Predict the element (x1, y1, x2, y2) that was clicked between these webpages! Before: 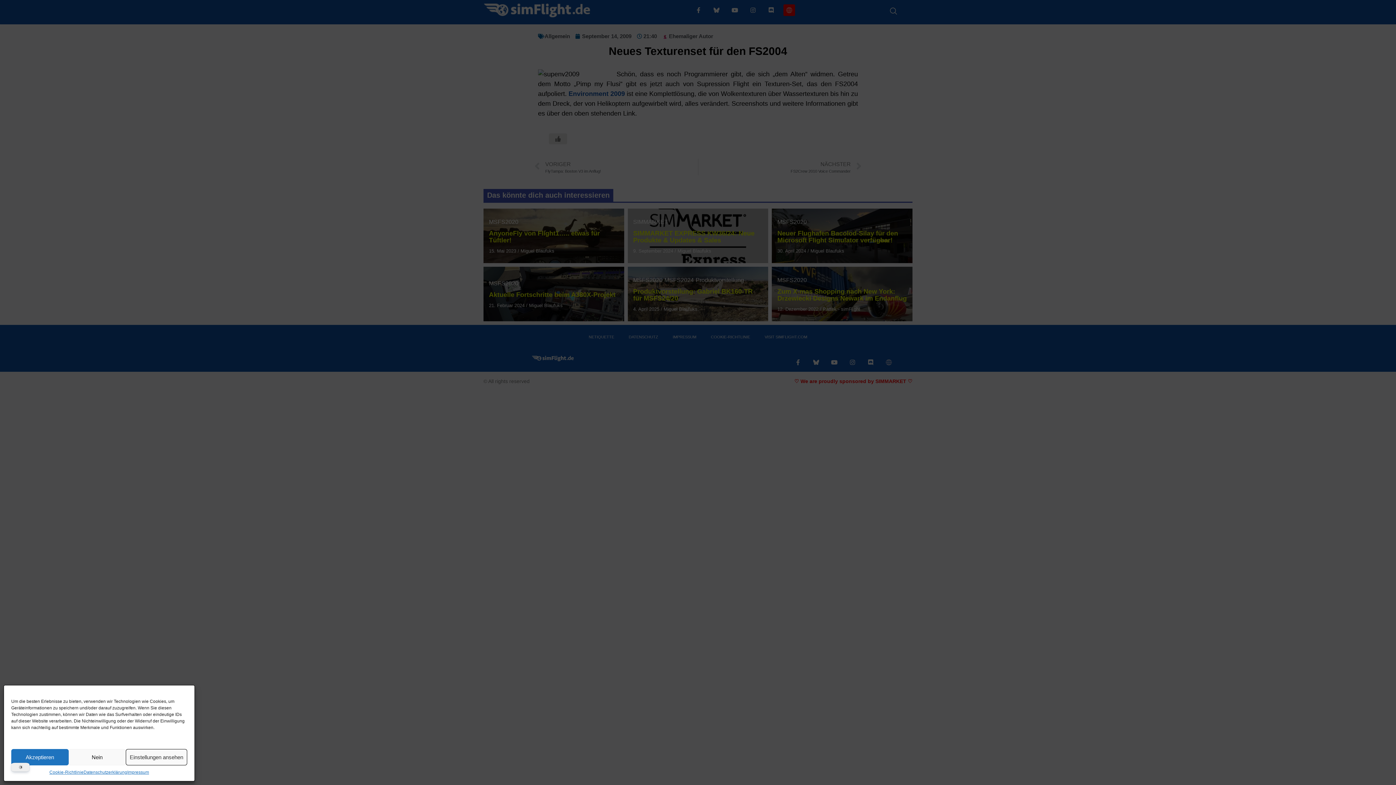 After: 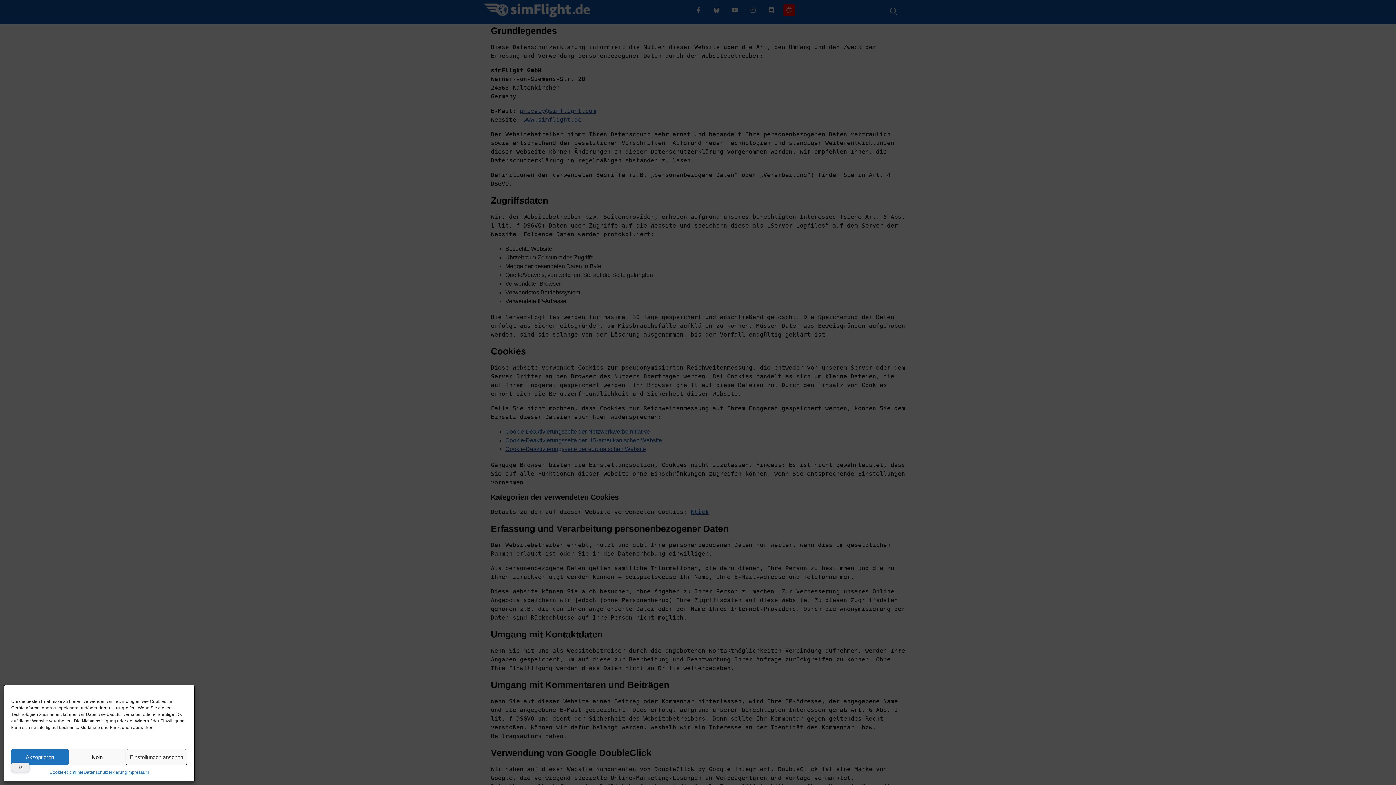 Action: label: Datenschutzerklärung bbox: (83, 769, 127, 776)